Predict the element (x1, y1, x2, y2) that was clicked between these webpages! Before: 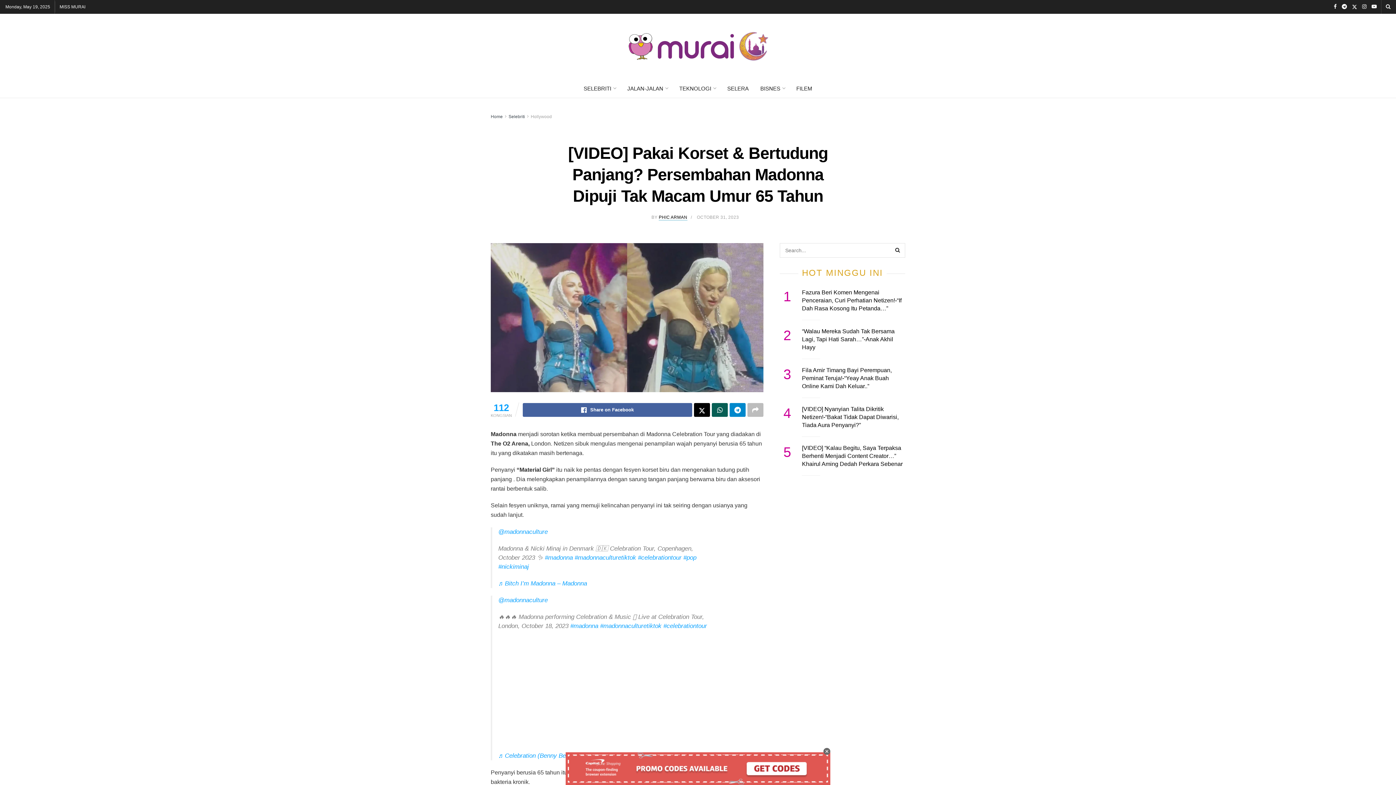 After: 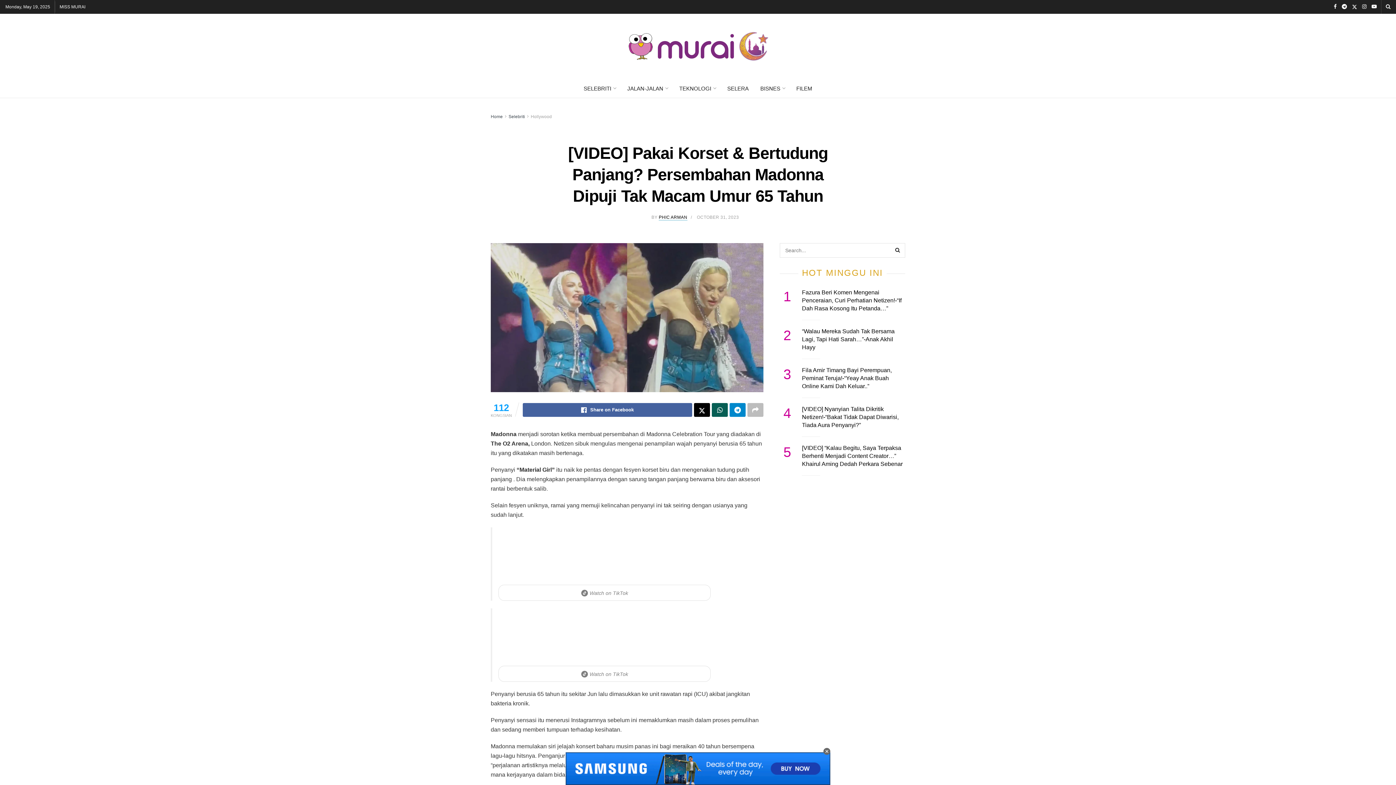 Action: label: #madonna bbox: (570, 622, 598, 629)